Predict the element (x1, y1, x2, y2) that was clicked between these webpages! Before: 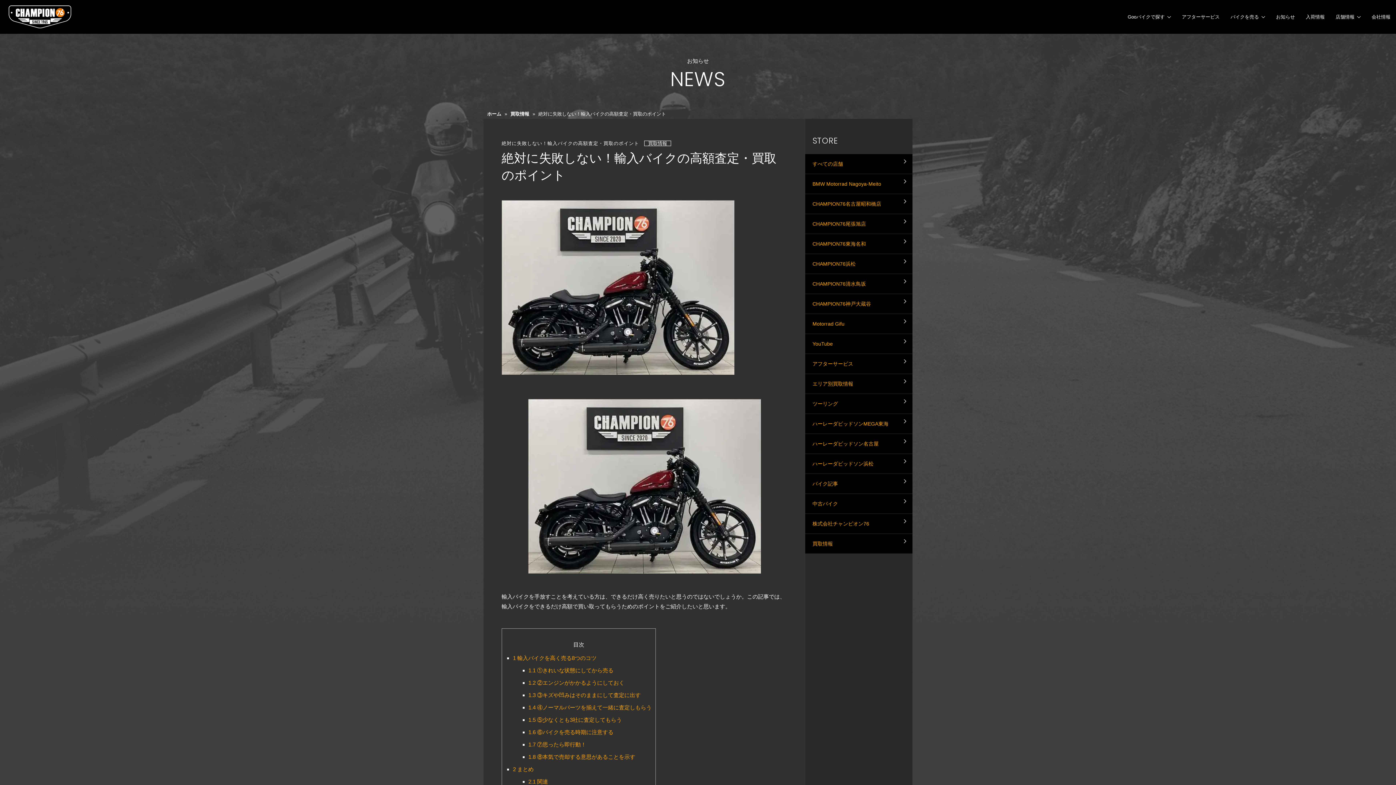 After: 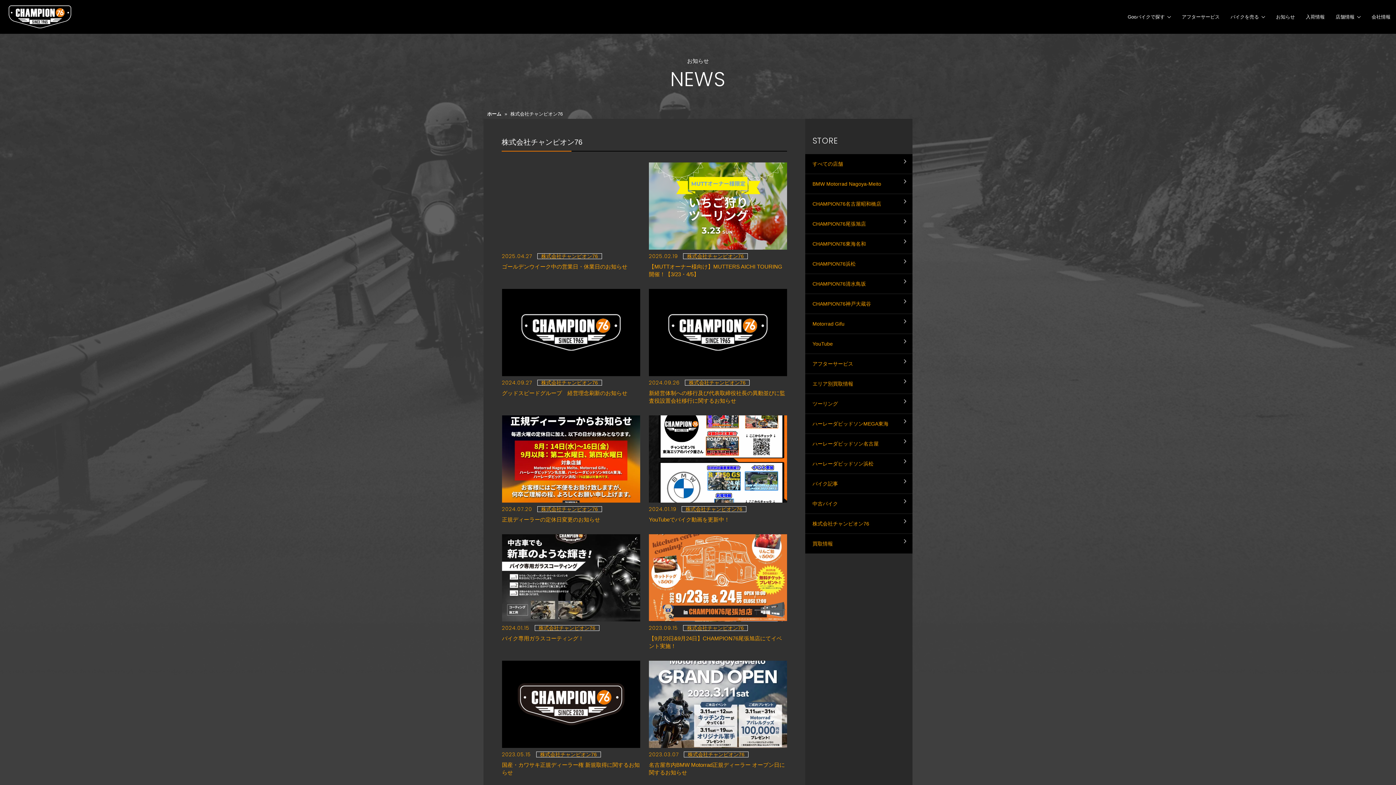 Action: bbox: (805, 514, 912, 533) label: 株式会社チャンピオン76